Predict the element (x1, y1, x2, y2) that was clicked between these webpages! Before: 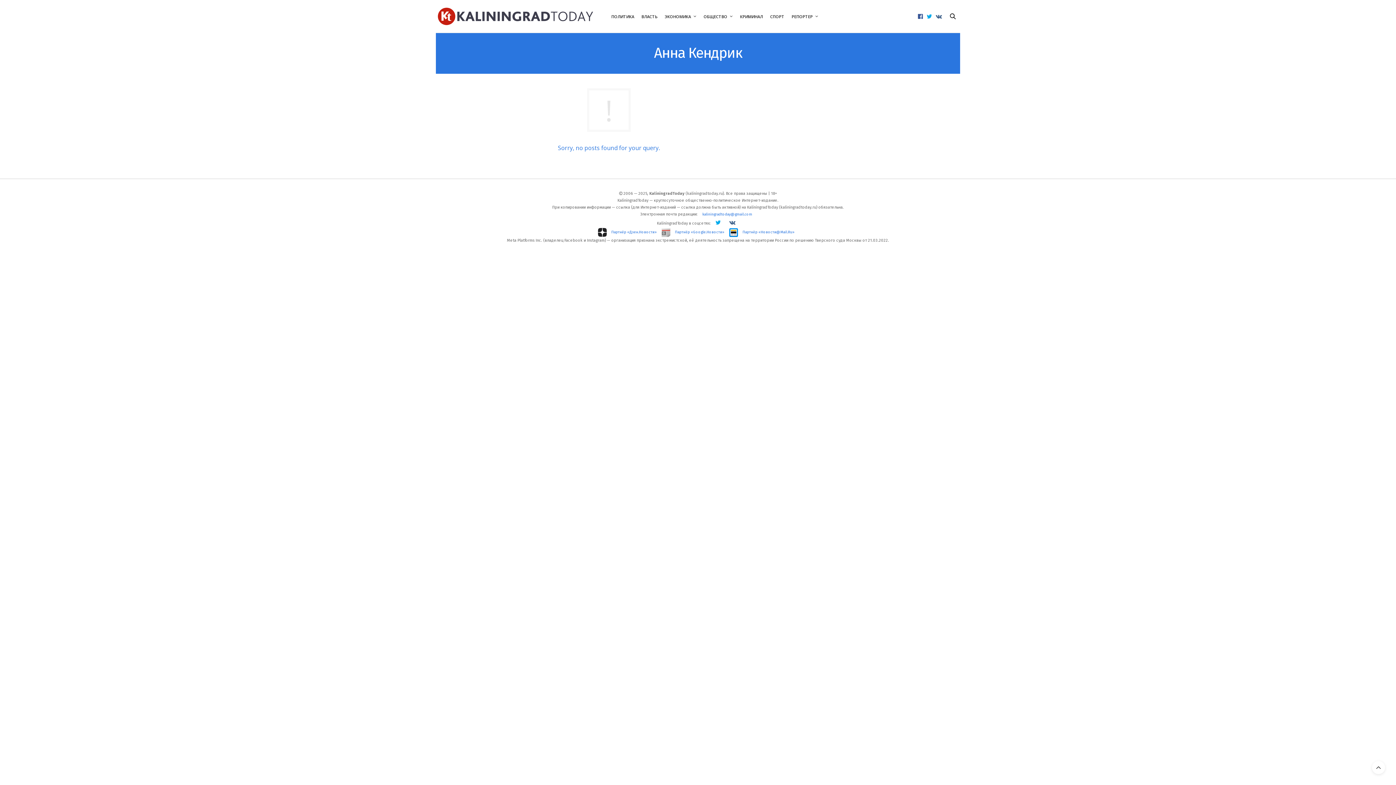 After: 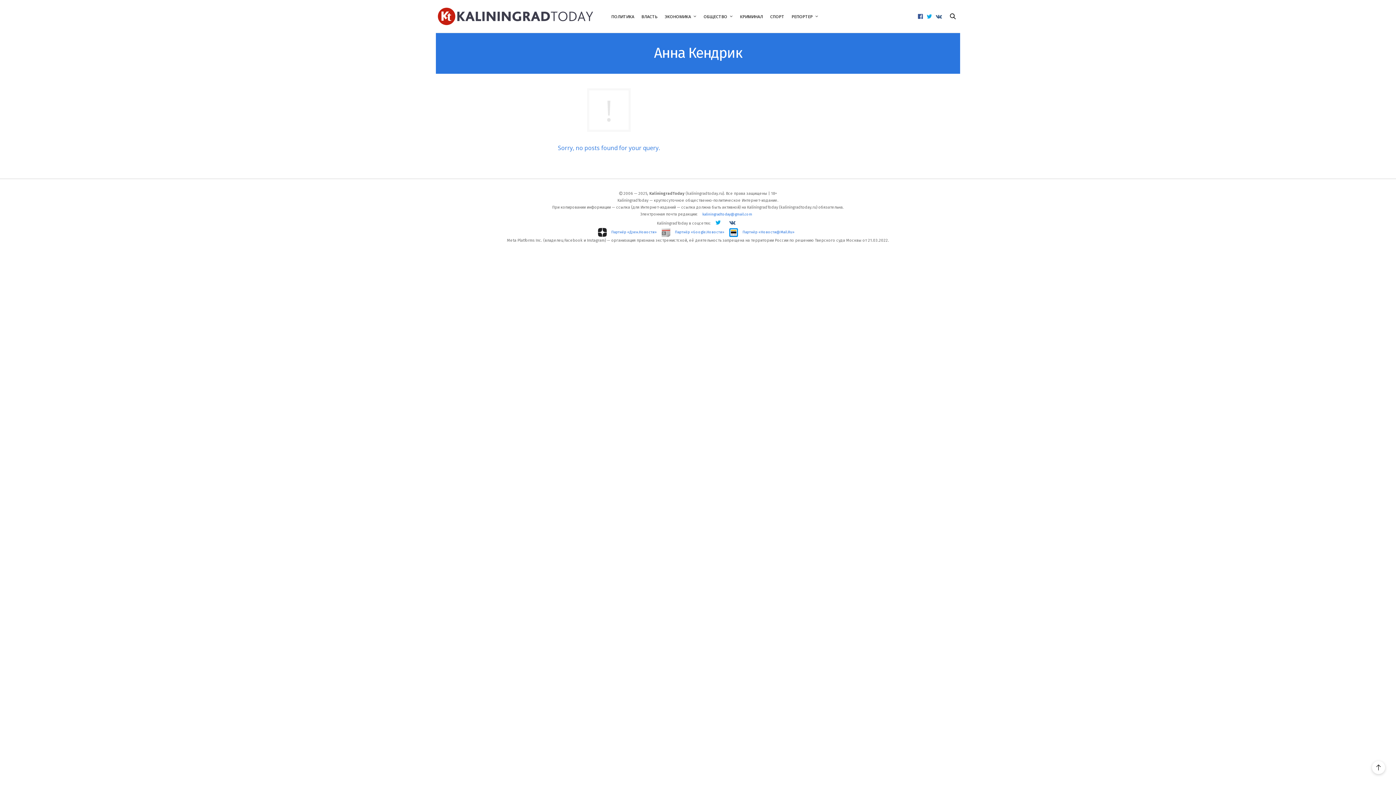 Action: bbox: (1372, 761, 1385, 774)